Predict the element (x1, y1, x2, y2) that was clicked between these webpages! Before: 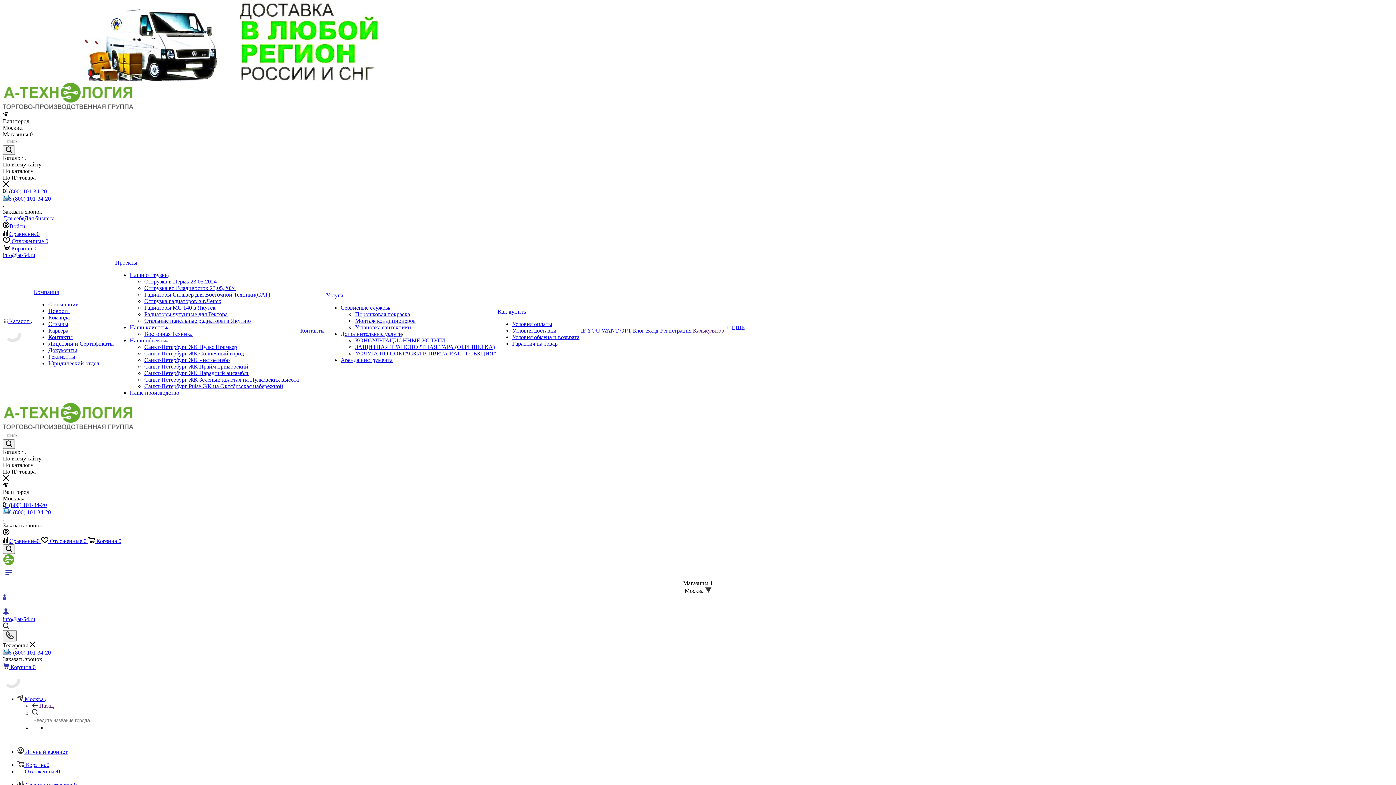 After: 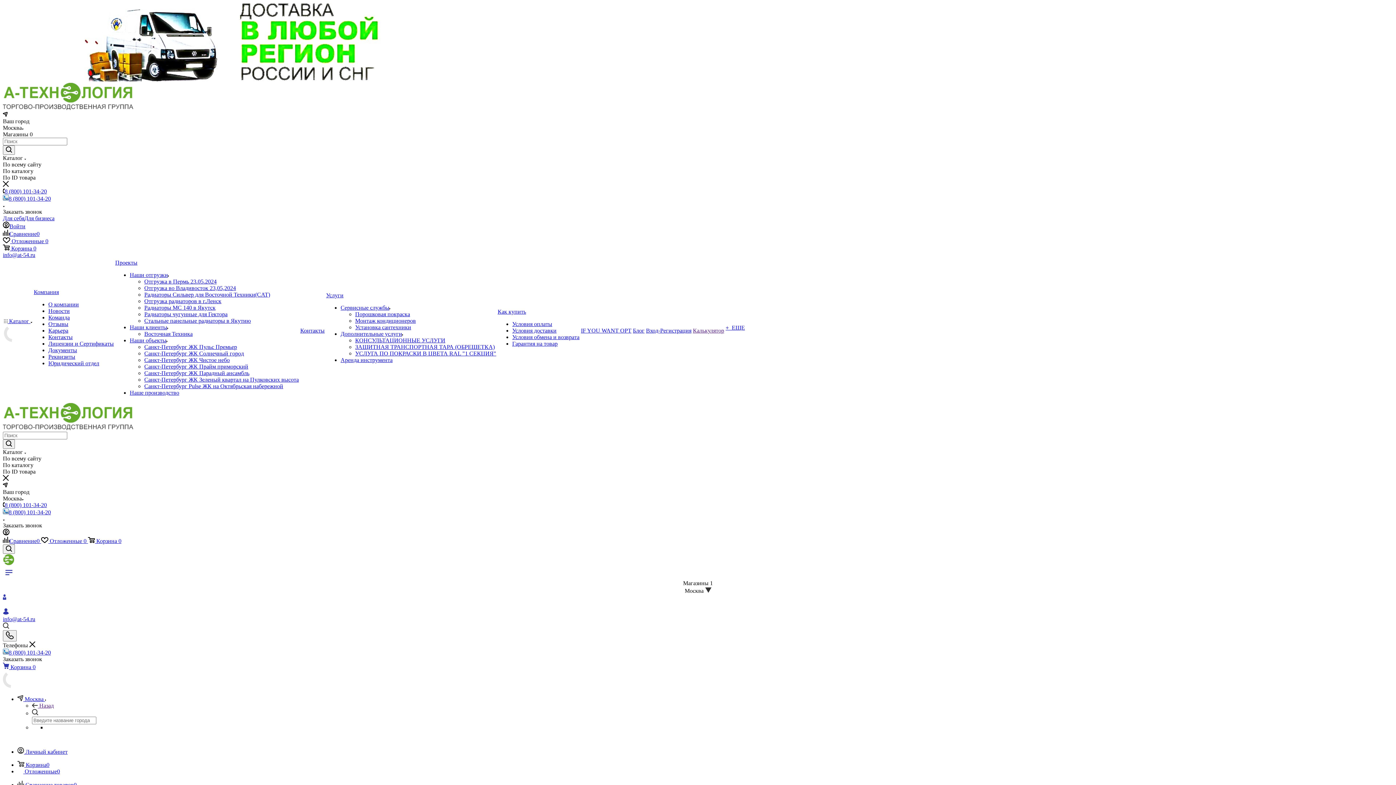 Action: label: Калькулятор bbox: (693, 327, 724, 334)